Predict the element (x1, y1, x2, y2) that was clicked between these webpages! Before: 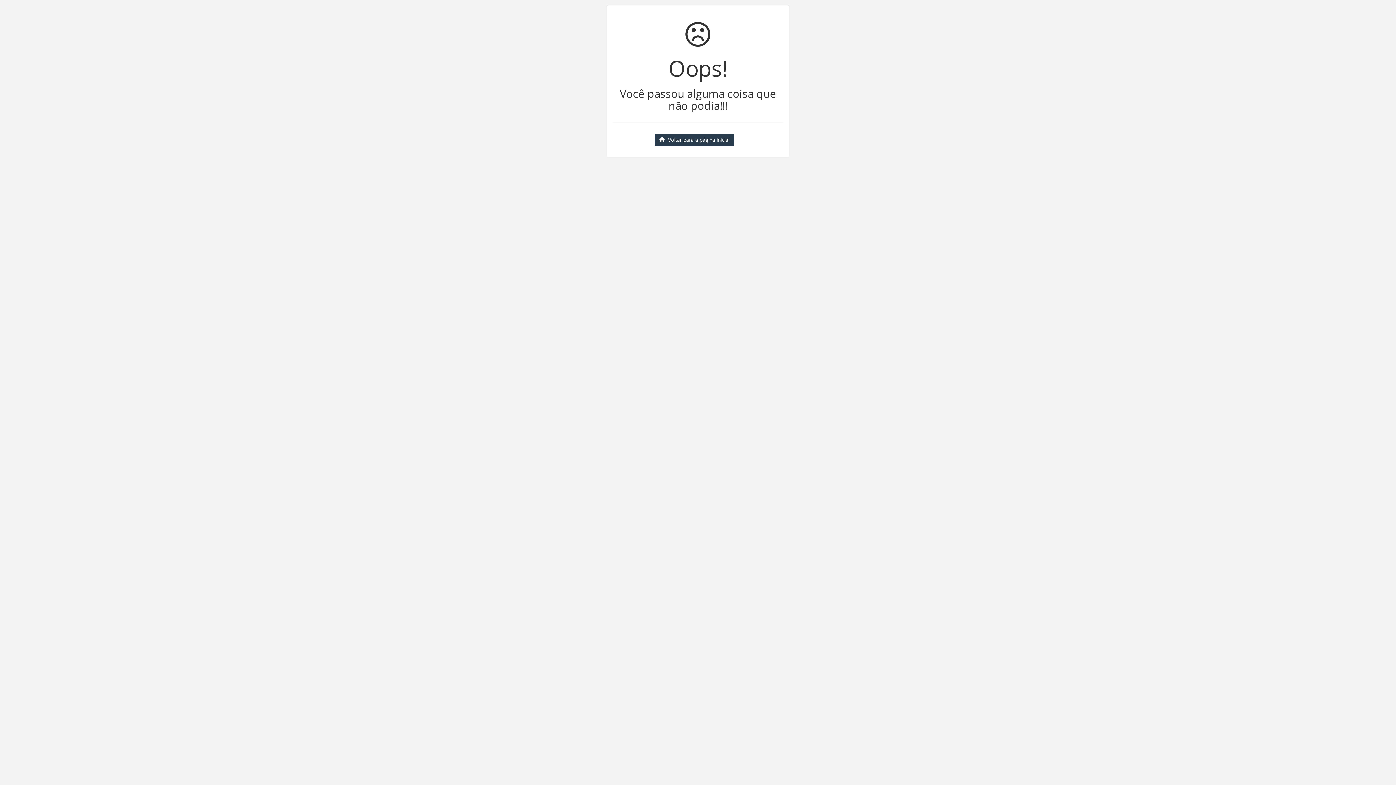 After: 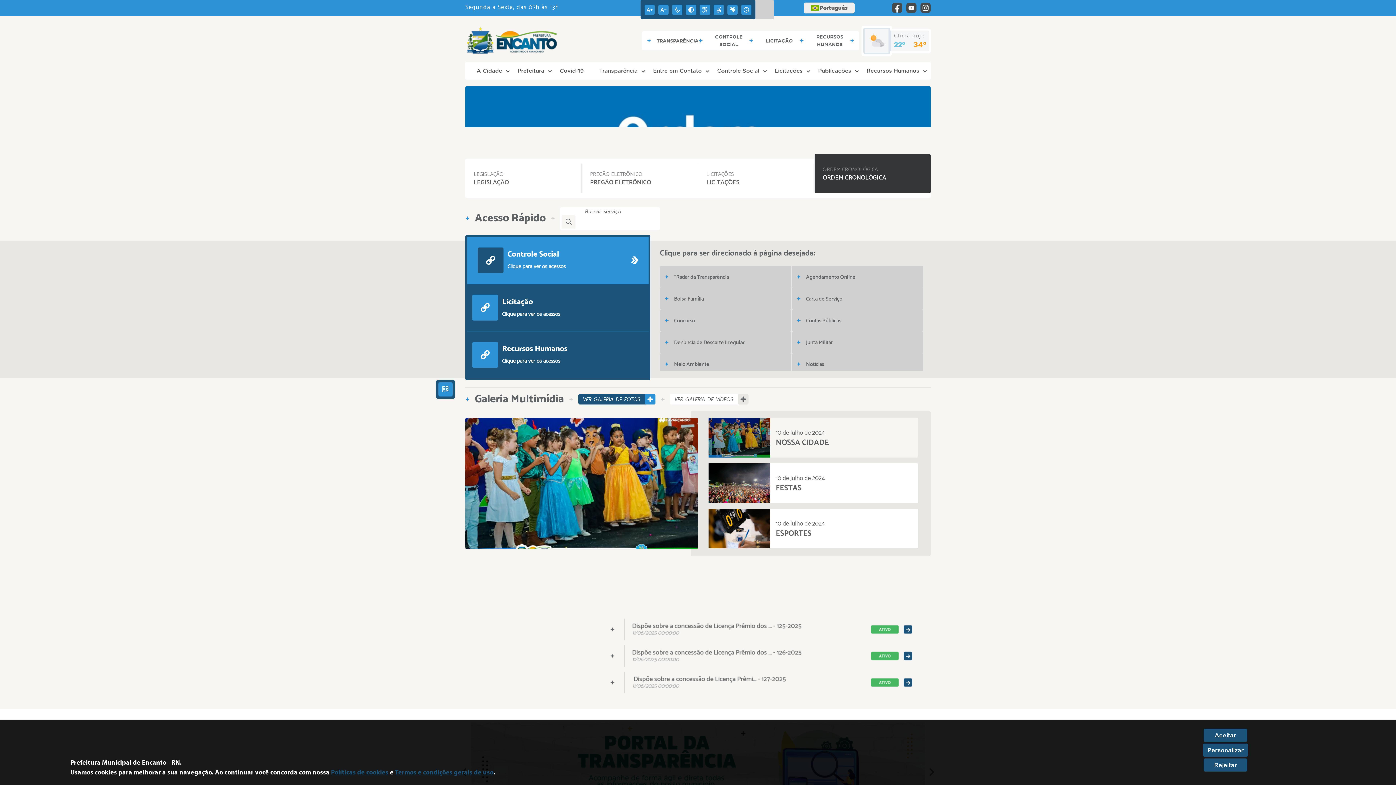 Action: label: Voltar para a página inicial bbox: (654, 133, 734, 146)